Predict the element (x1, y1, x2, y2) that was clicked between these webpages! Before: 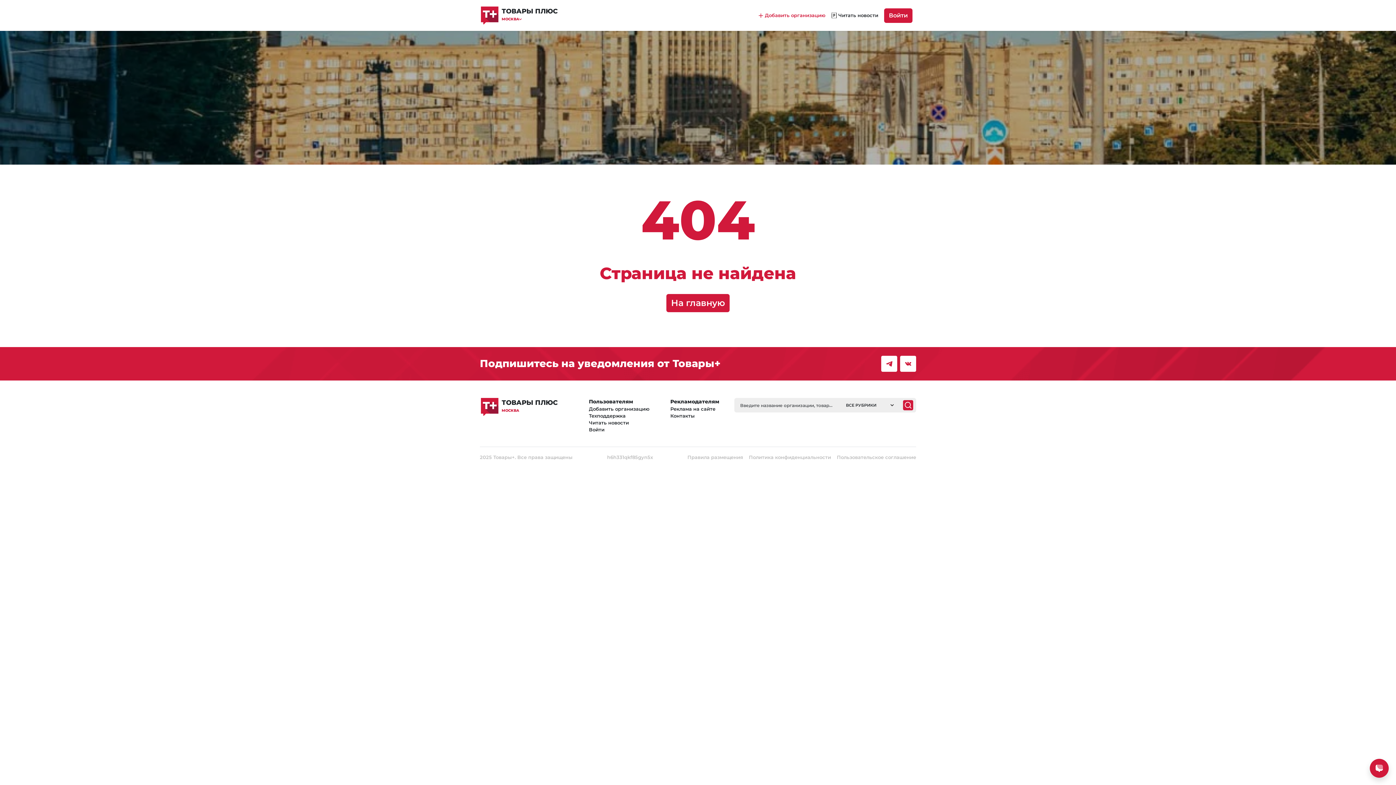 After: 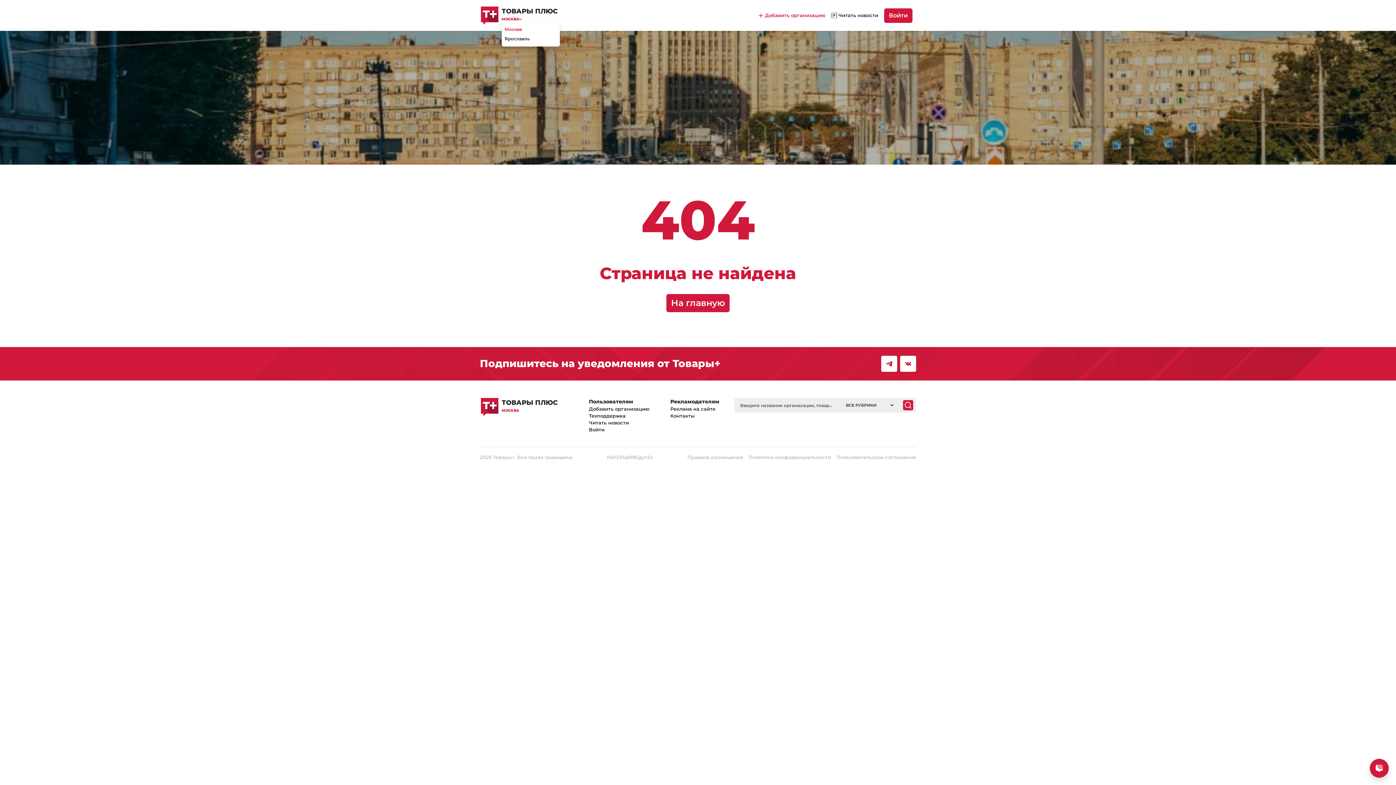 Action: label: МОСКВА bbox: (501, 16, 557, 21)